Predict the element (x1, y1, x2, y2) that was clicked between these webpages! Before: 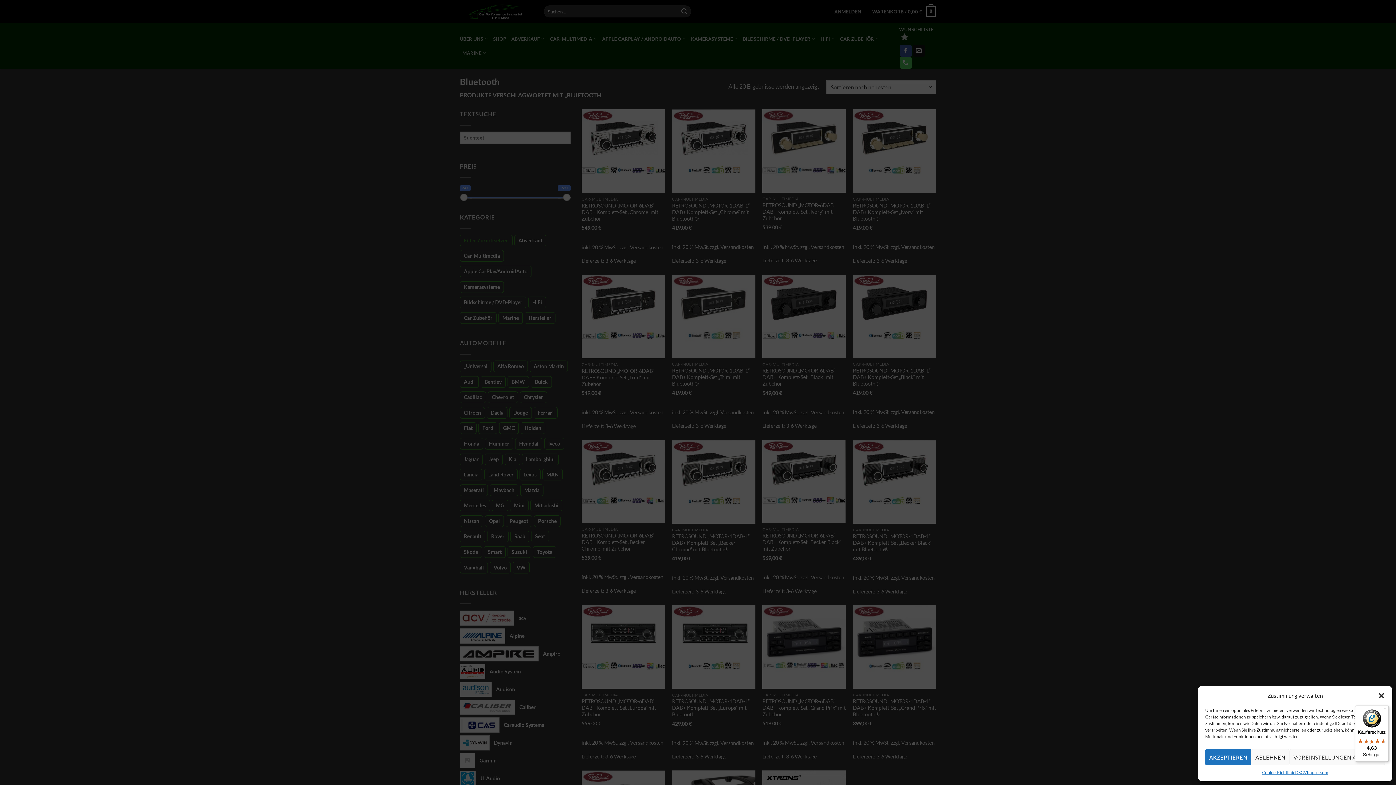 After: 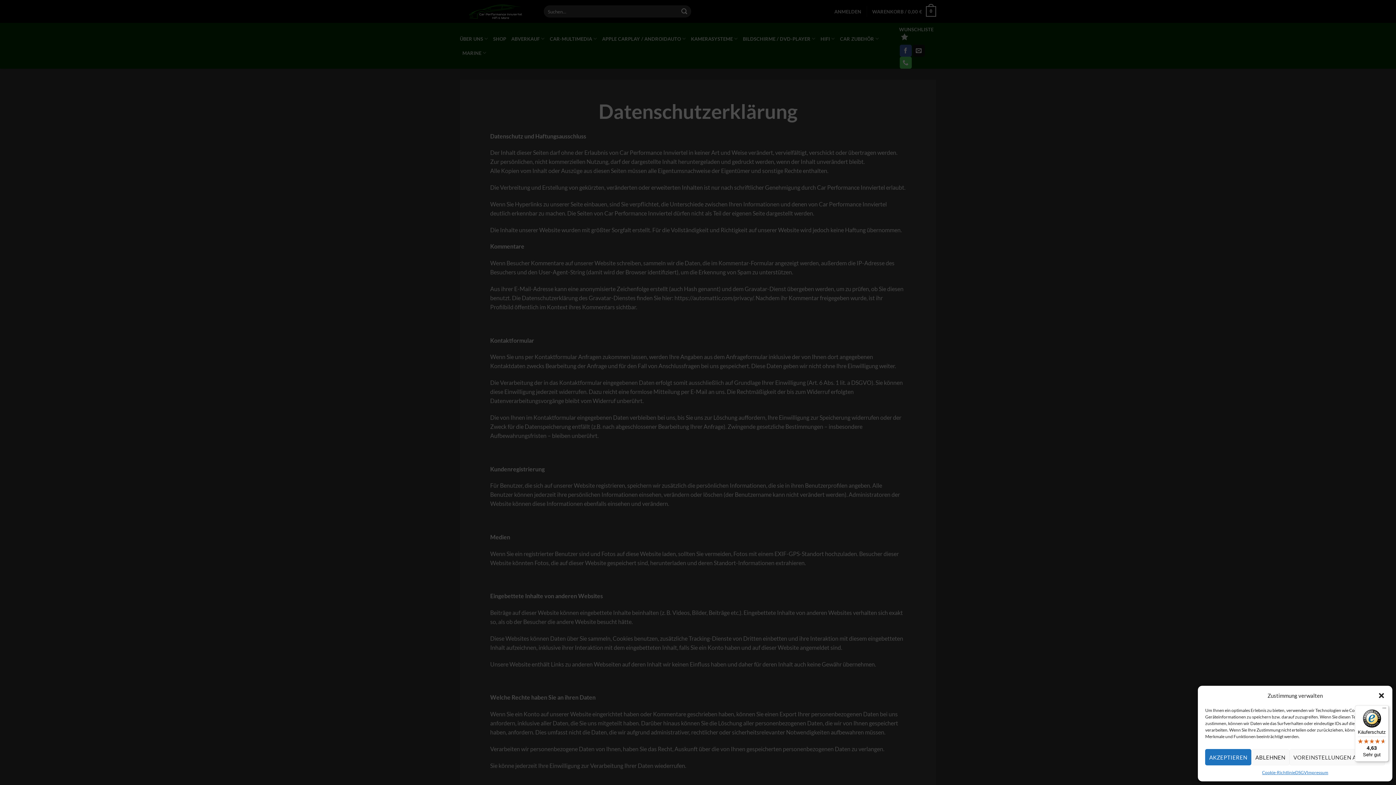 Action: bbox: (1295, 769, 1307, 776) label: DSGV